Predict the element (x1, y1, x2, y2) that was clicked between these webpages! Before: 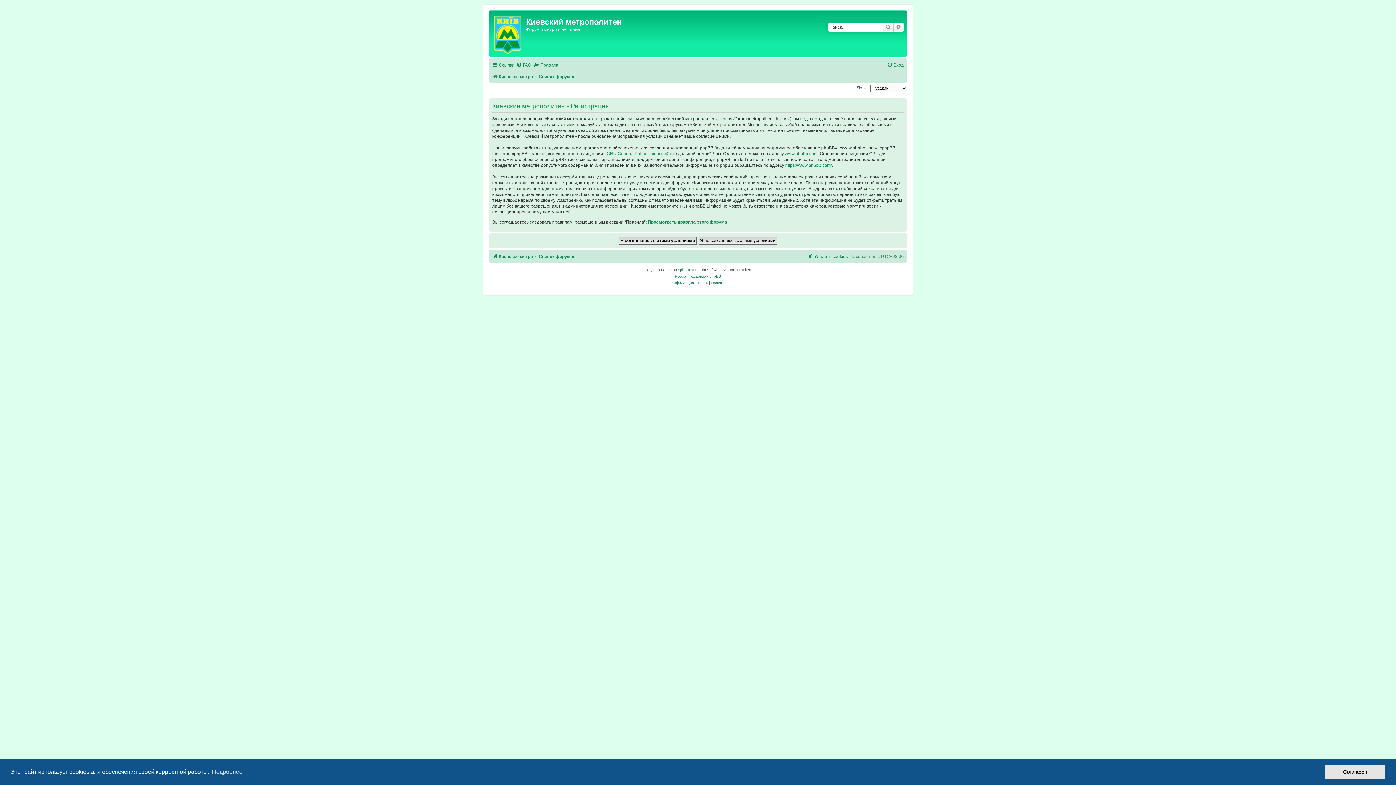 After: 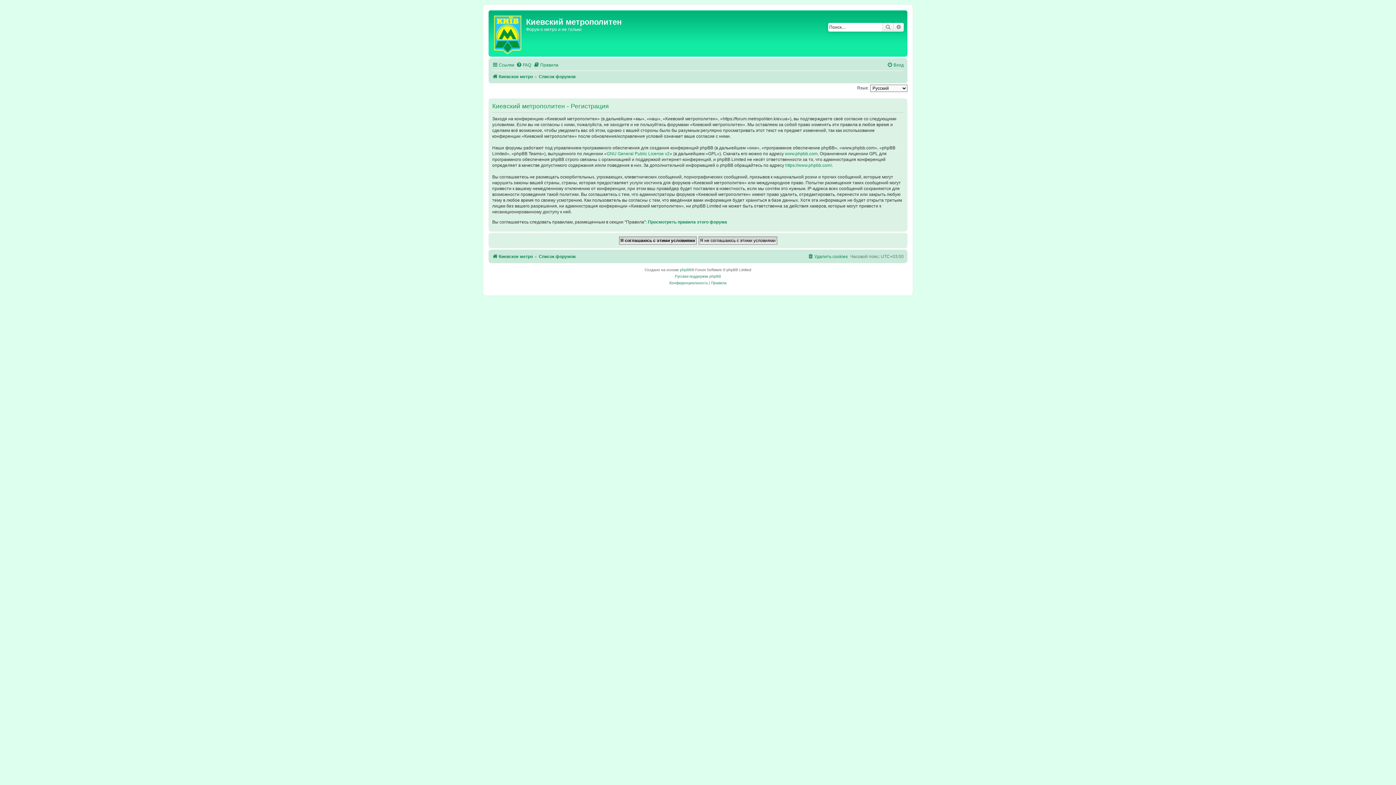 Action: label: dismiss cookie message bbox: (1325, 765, 1385, 779)